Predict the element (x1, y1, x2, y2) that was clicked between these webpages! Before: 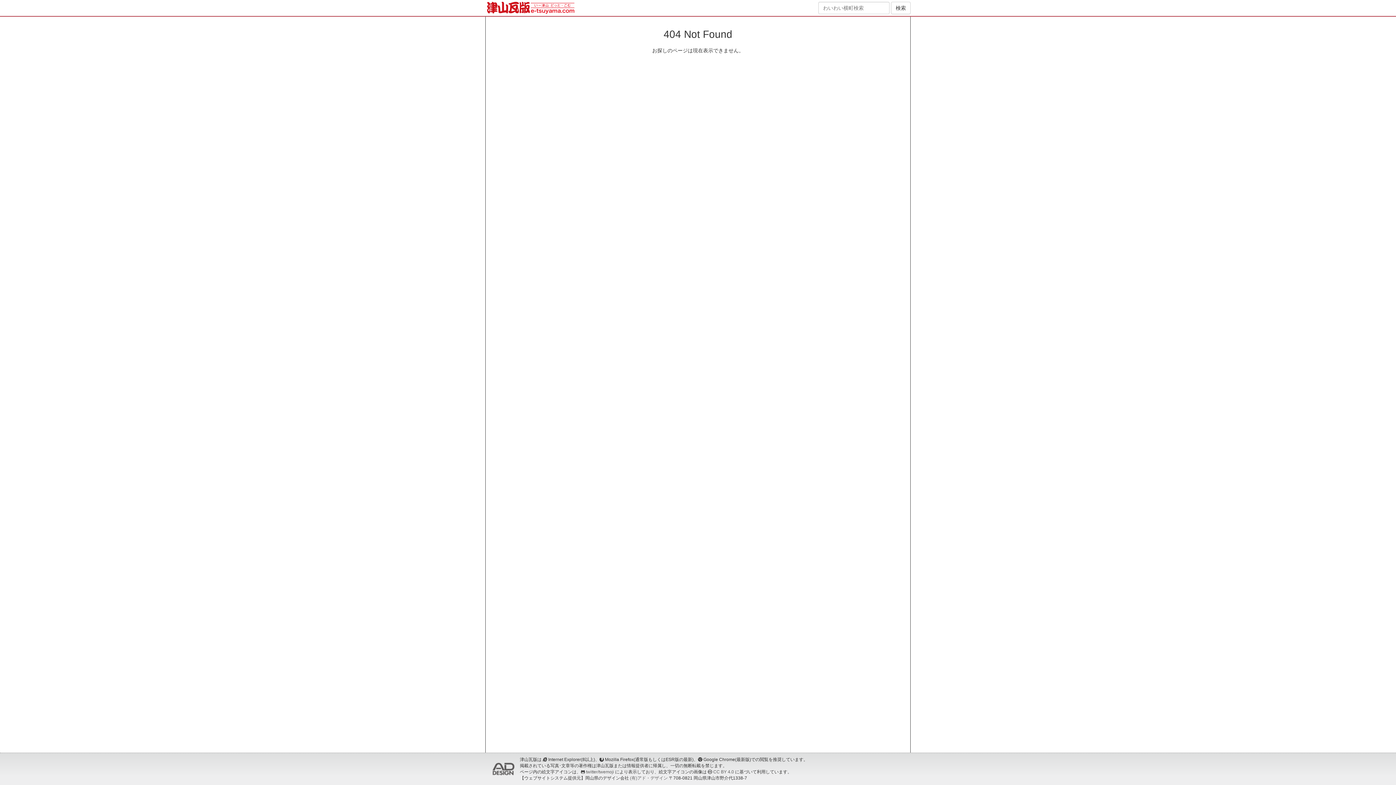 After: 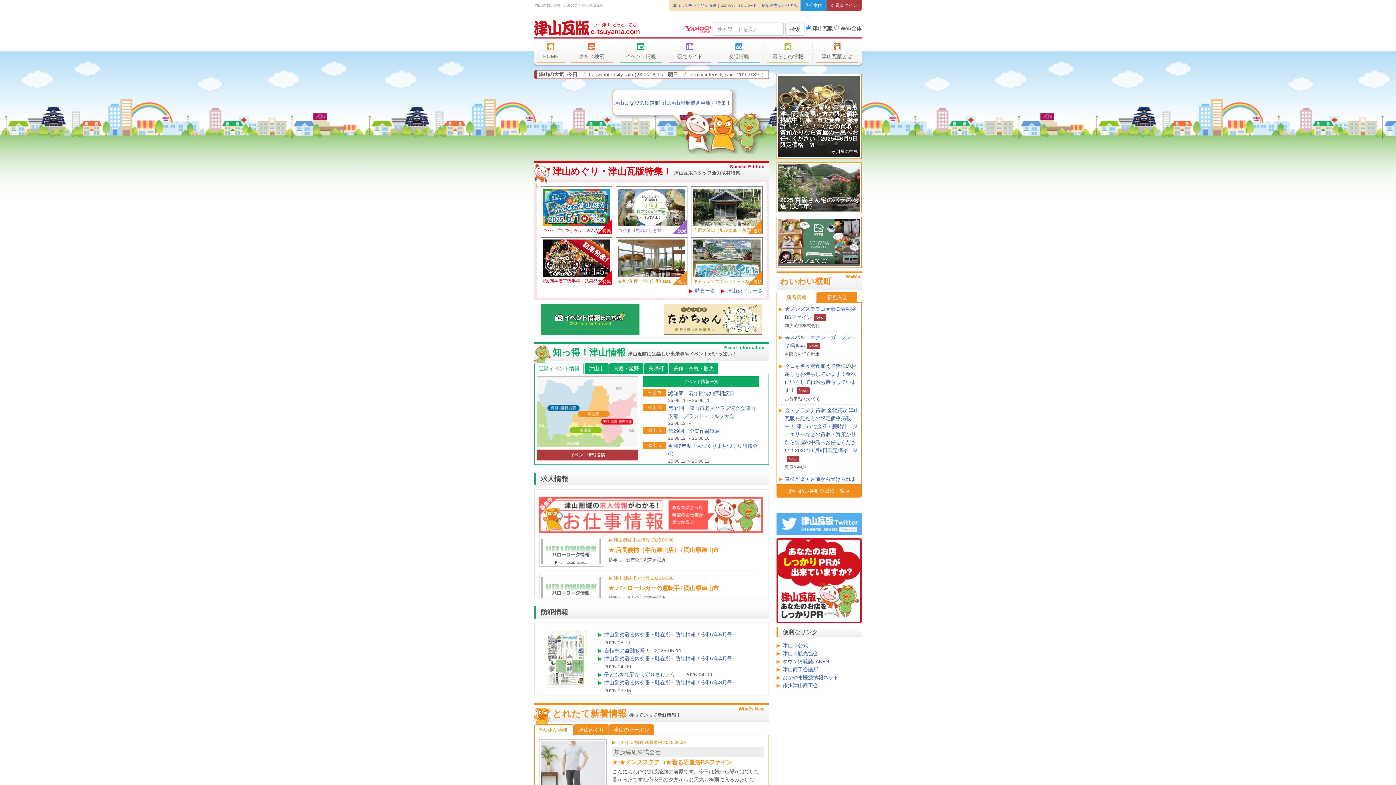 Action: bbox: (487, 4, 574, 10)